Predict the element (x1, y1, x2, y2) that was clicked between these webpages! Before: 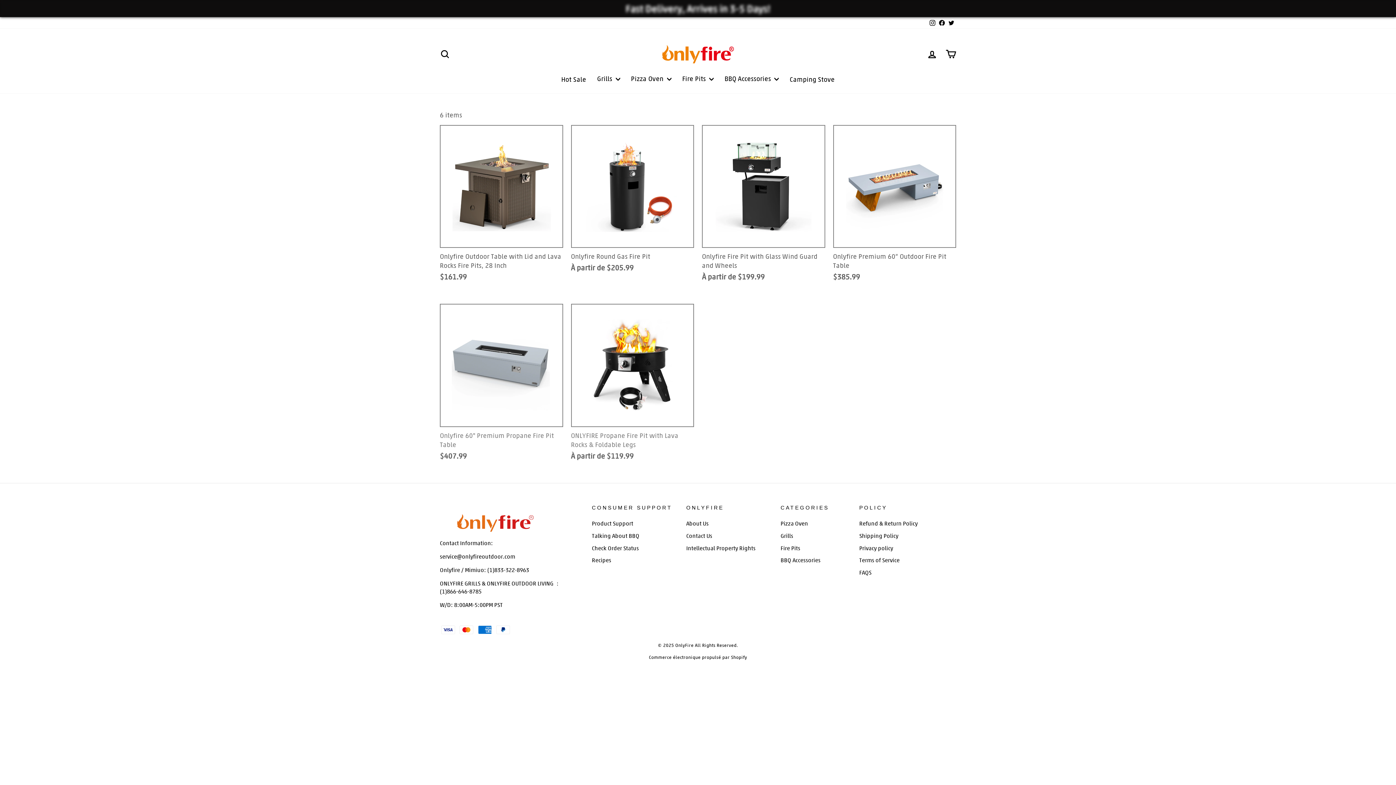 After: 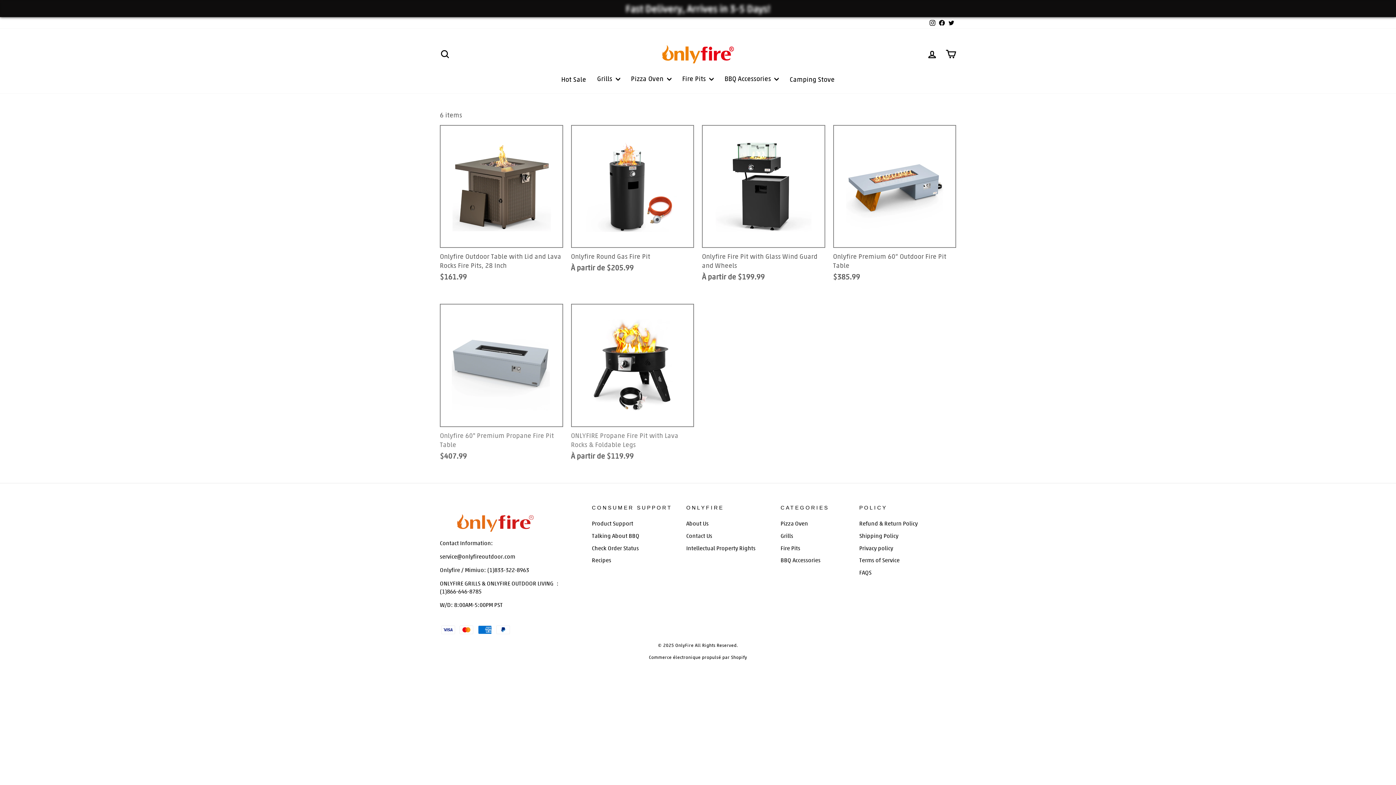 Action: bbox: (937, 17, 946, 28) label: Facebook